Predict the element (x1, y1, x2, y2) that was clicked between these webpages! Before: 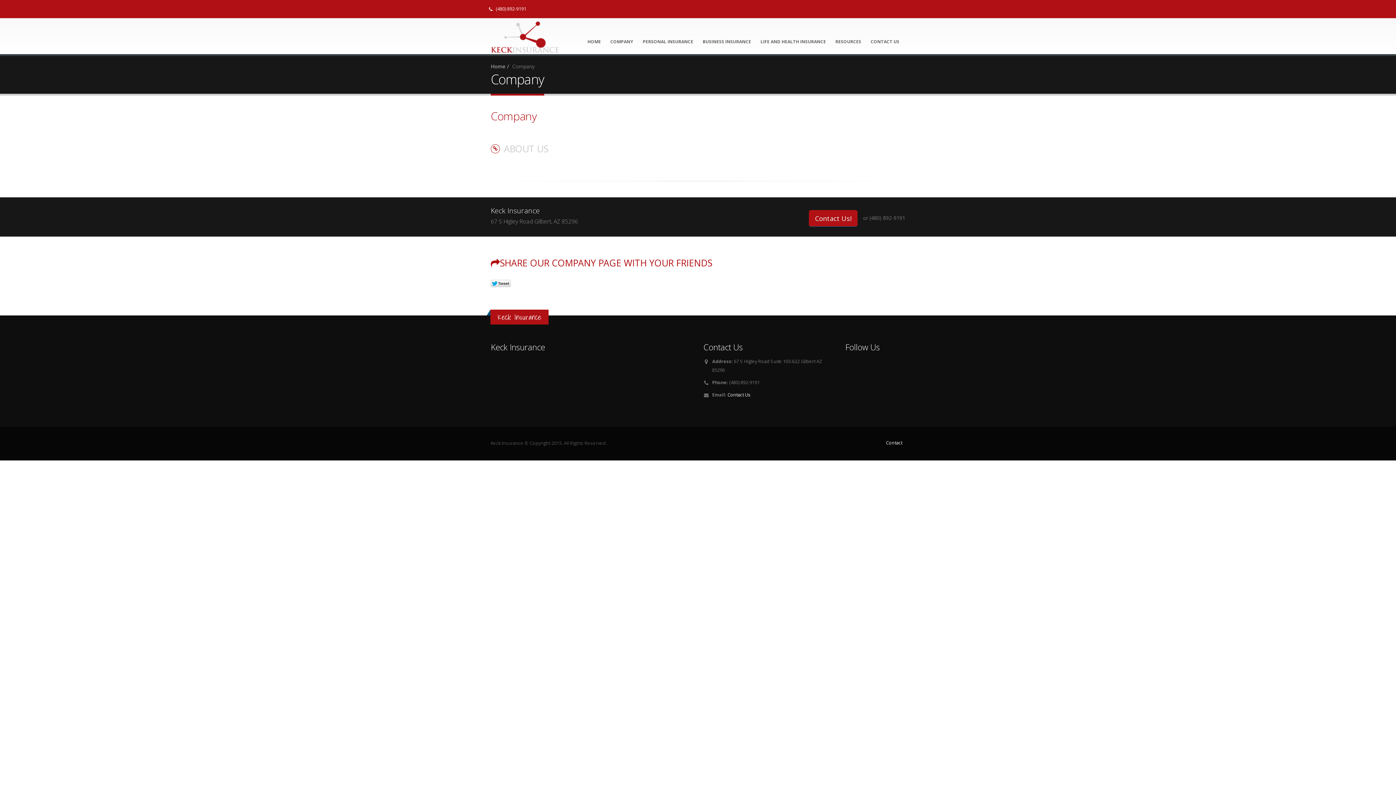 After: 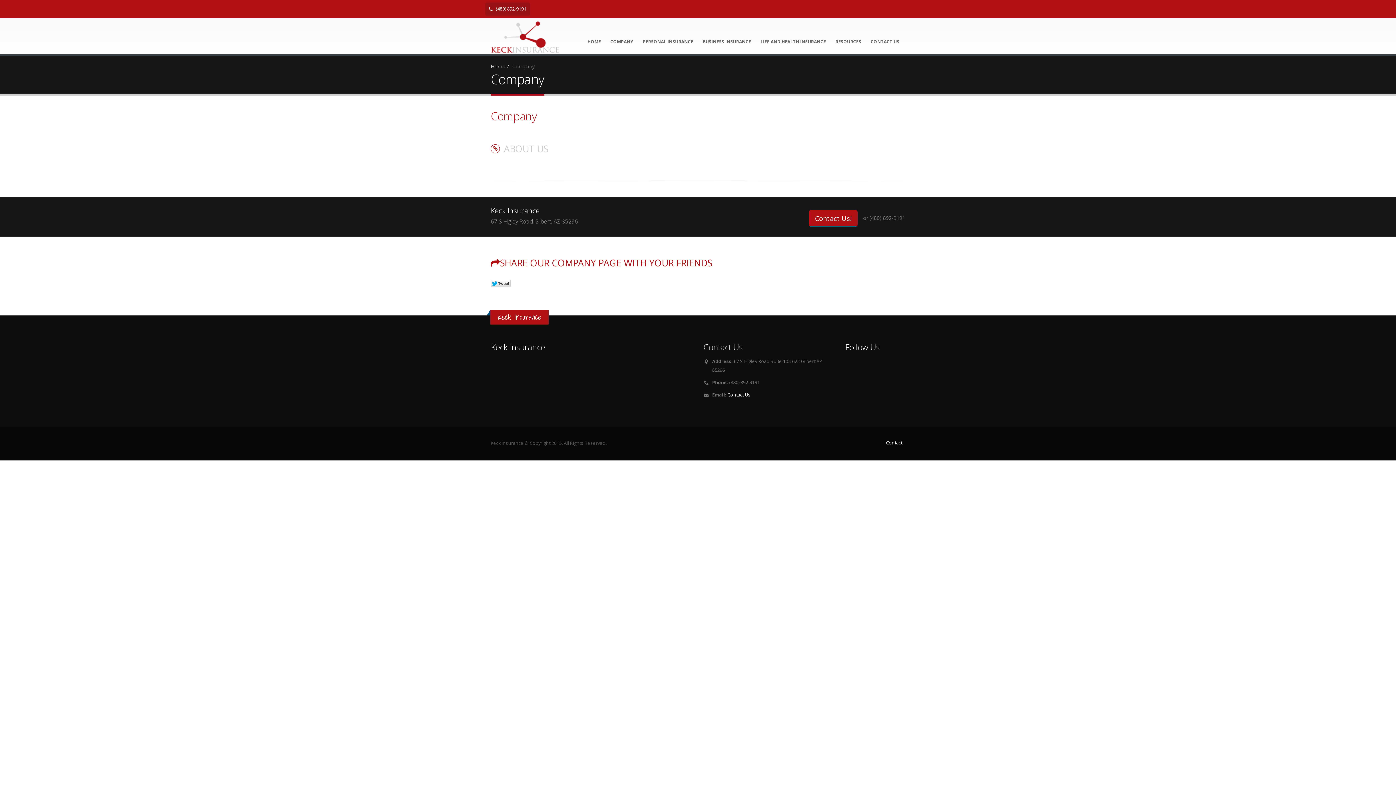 Action: bbox: (485, 2, 530, 15) label:  (480) 892-9191